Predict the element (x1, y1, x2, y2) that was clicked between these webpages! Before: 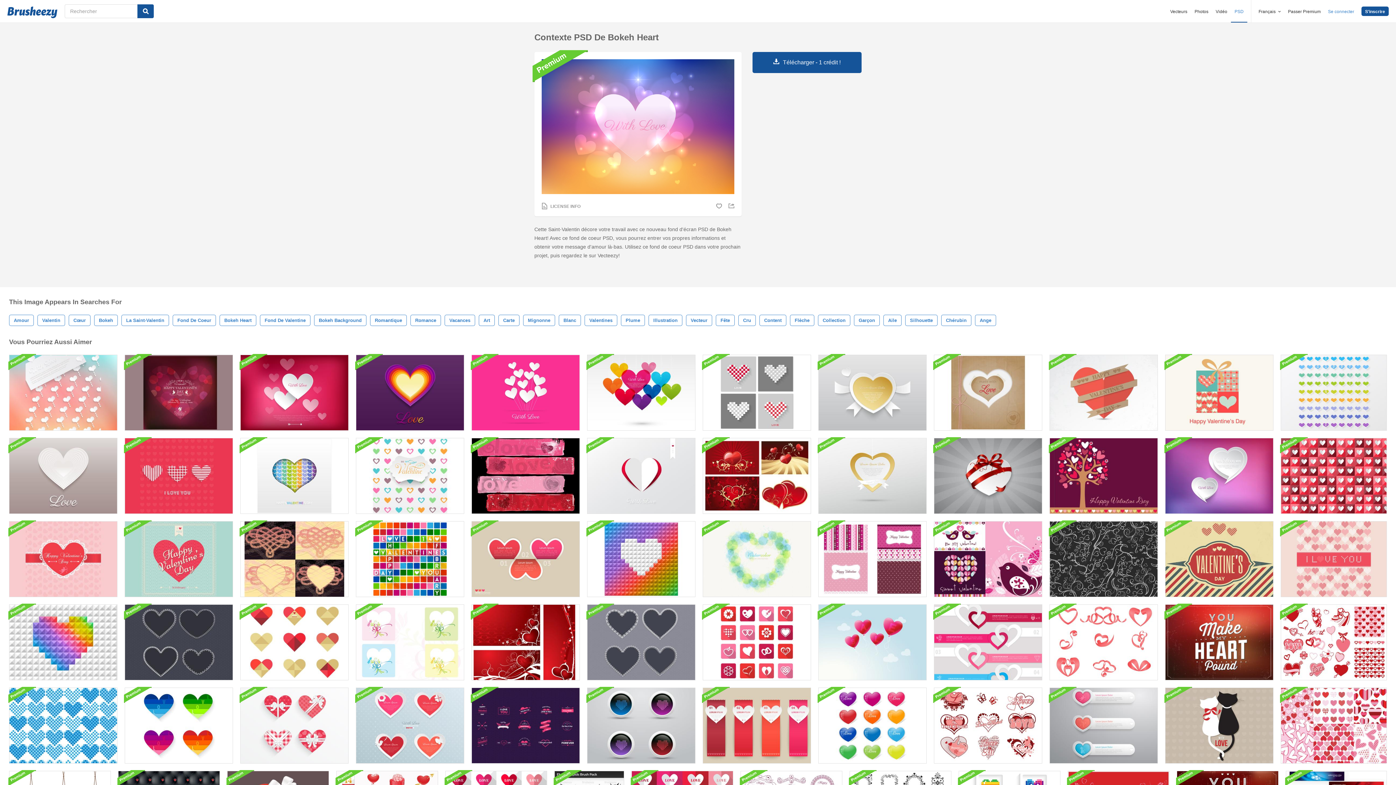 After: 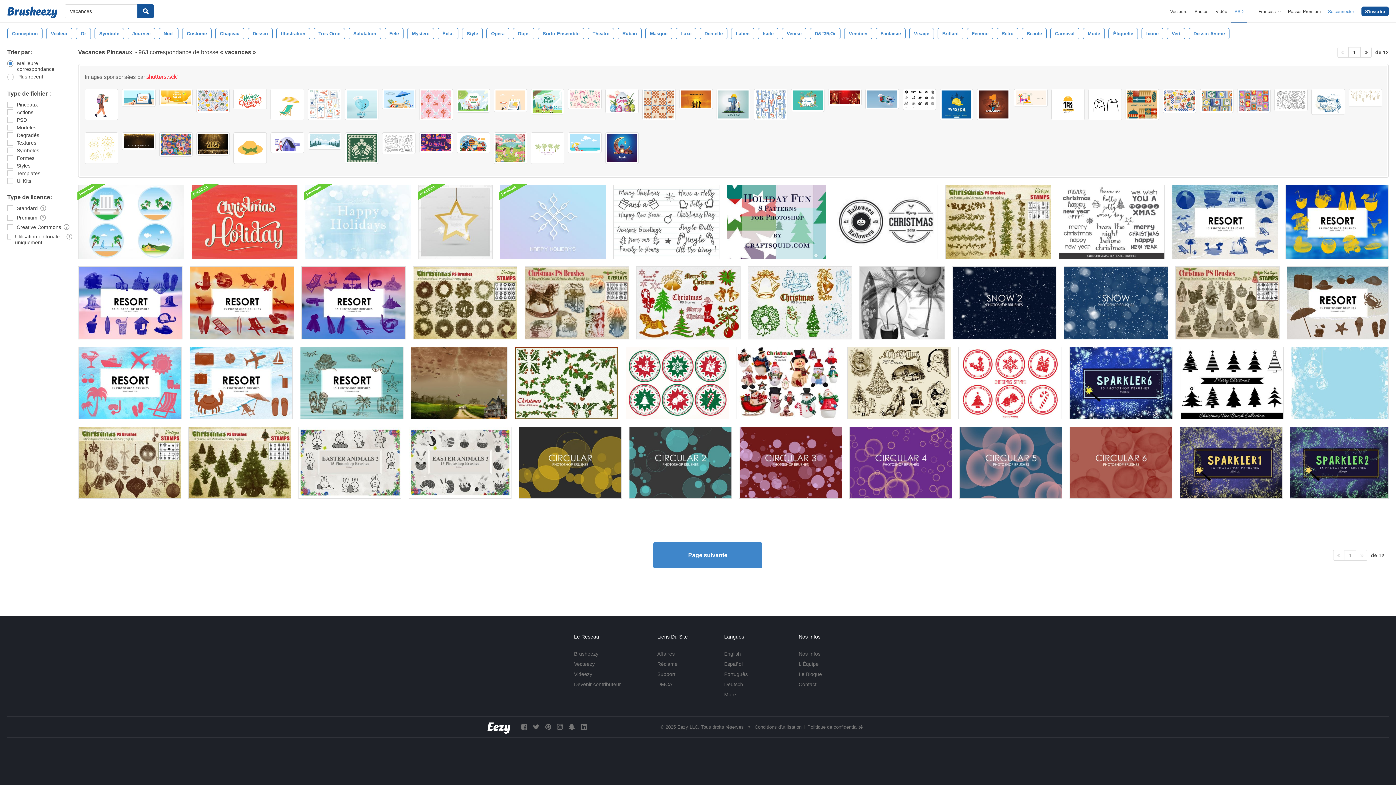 Action: label: Vacances bbox: (444, 314, 475, 326)